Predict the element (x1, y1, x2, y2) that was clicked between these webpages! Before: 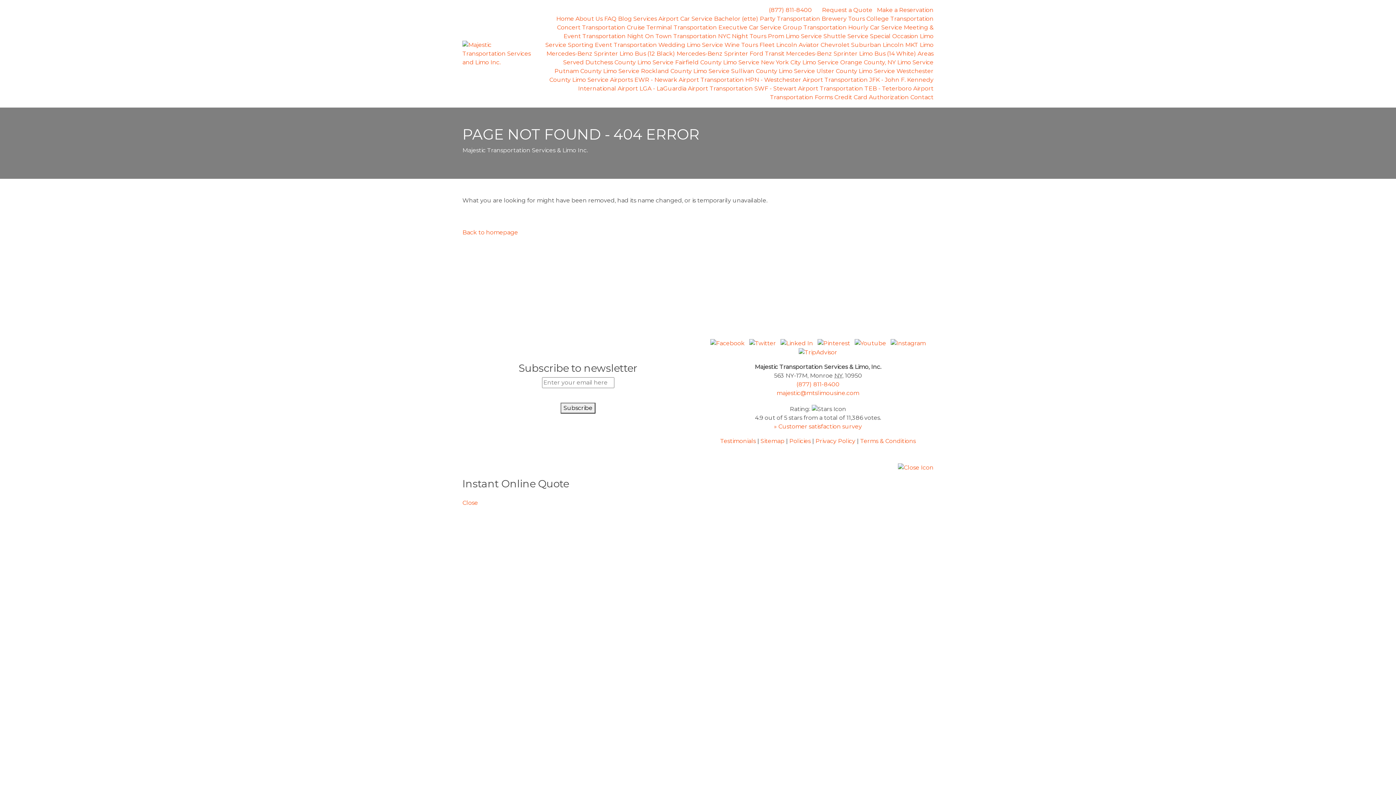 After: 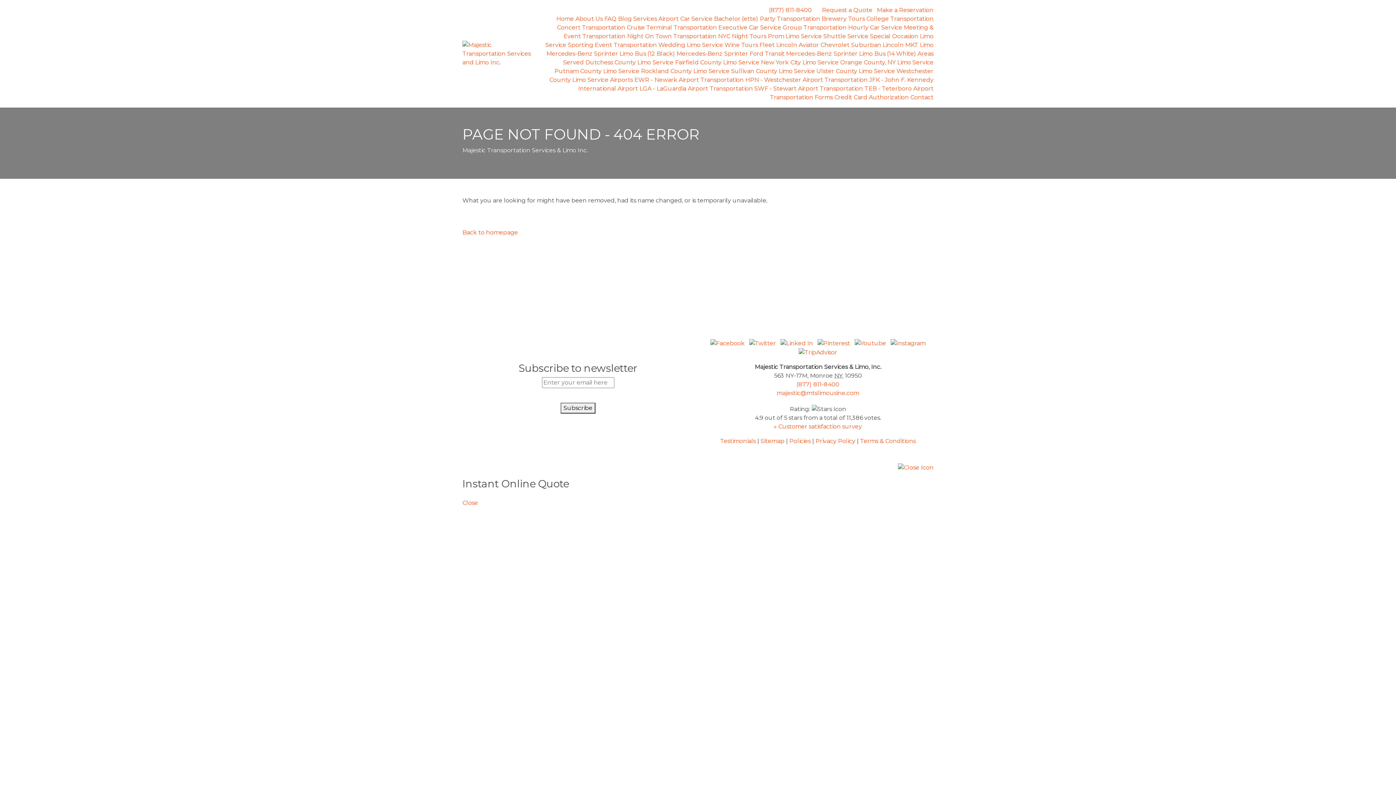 Action: bbox: (789, 437, 810, 444) label: Policies